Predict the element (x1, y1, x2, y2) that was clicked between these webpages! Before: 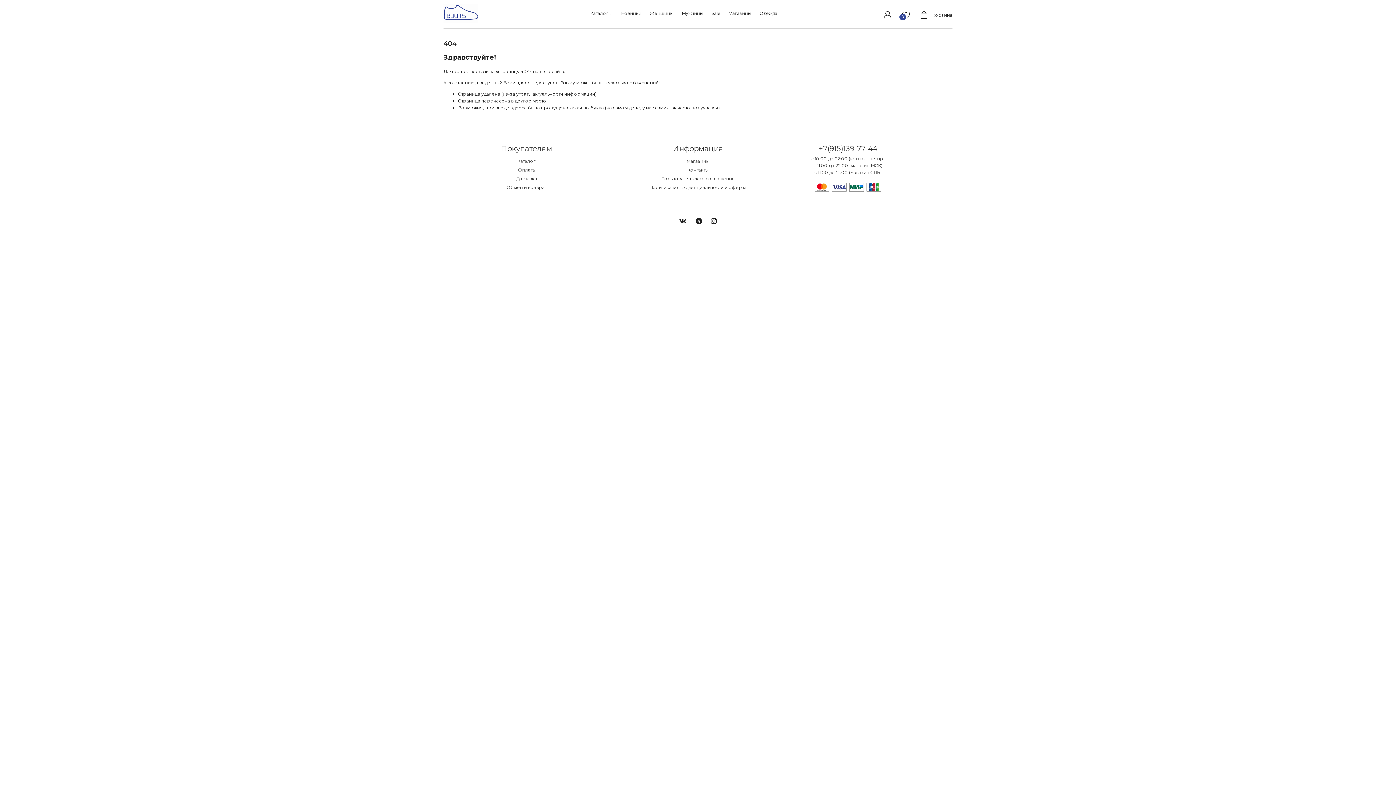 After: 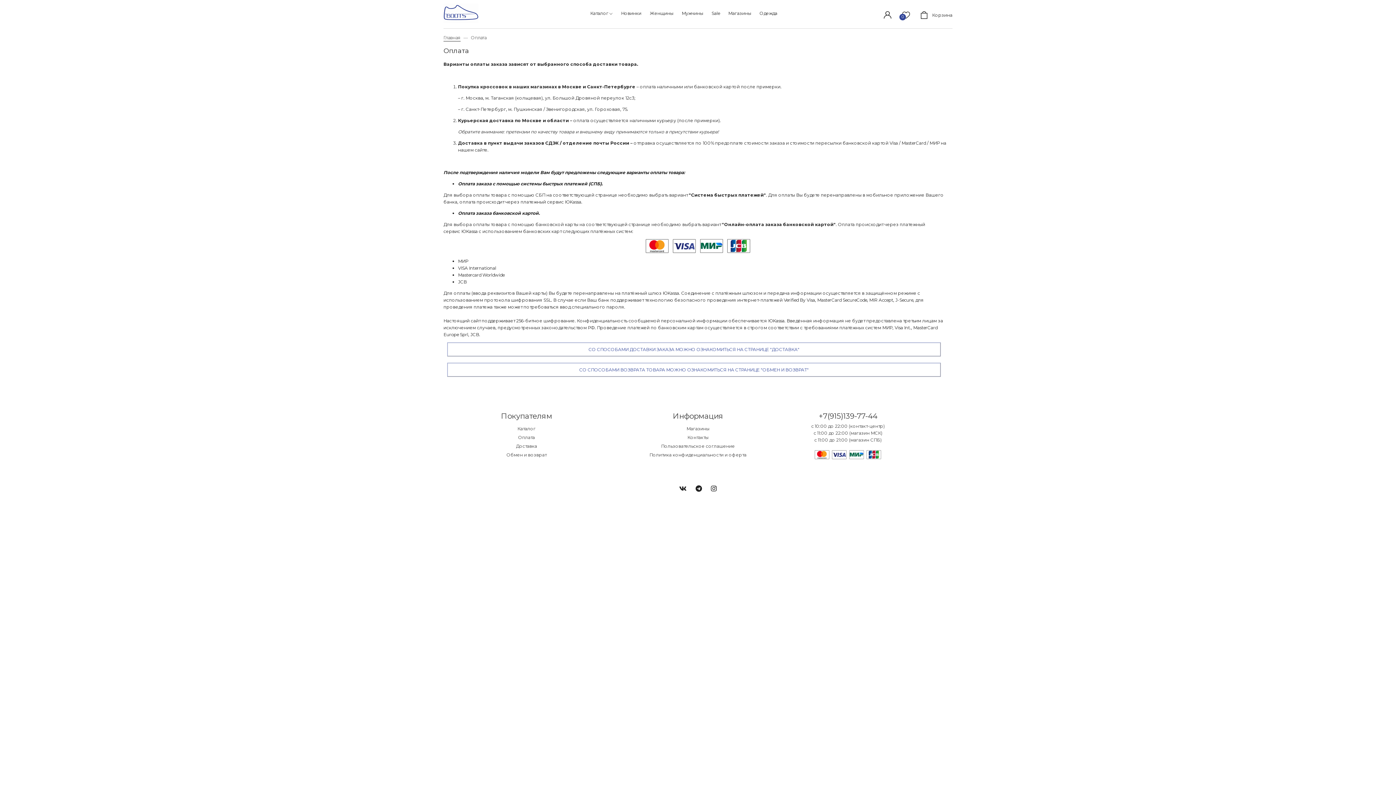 Action: label: Оплата bbox: (518, 167, 535, 172)